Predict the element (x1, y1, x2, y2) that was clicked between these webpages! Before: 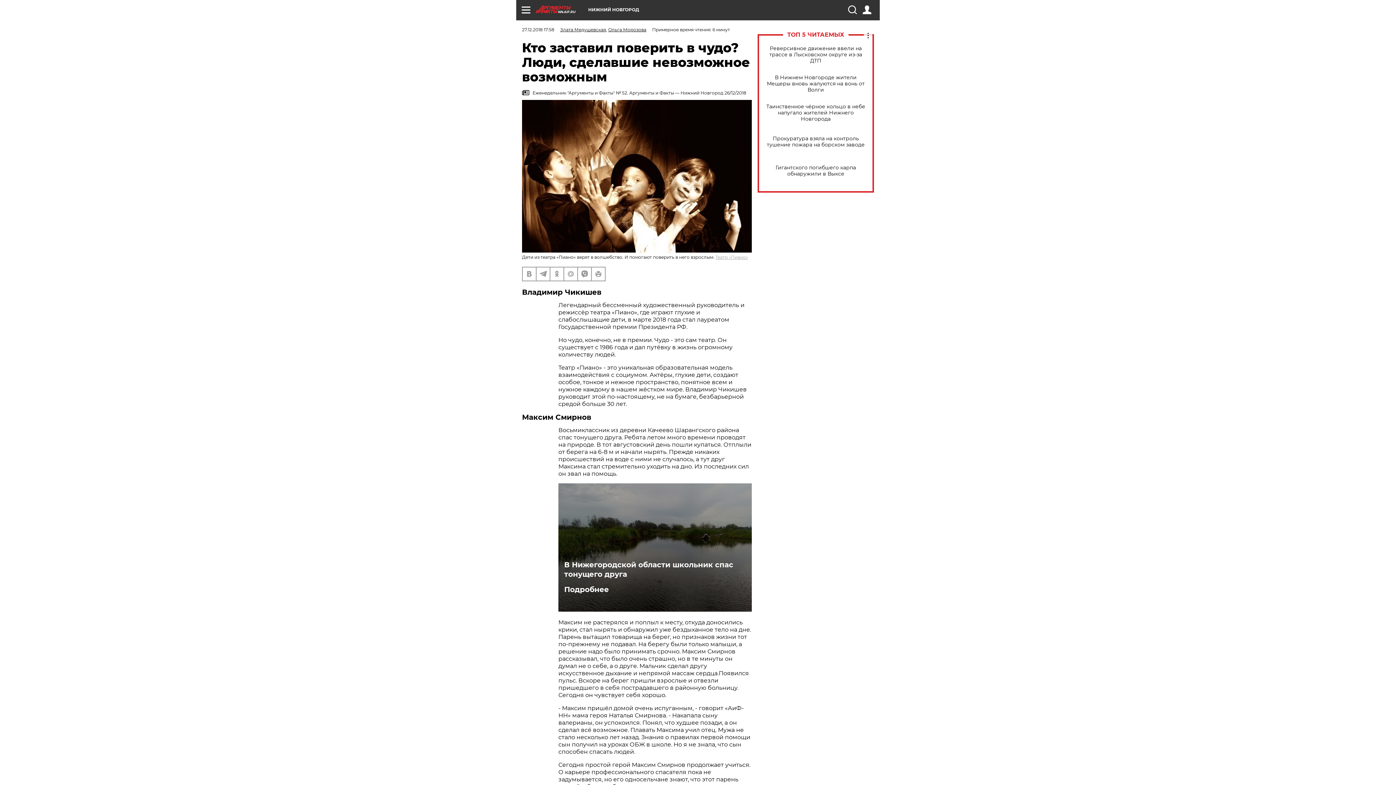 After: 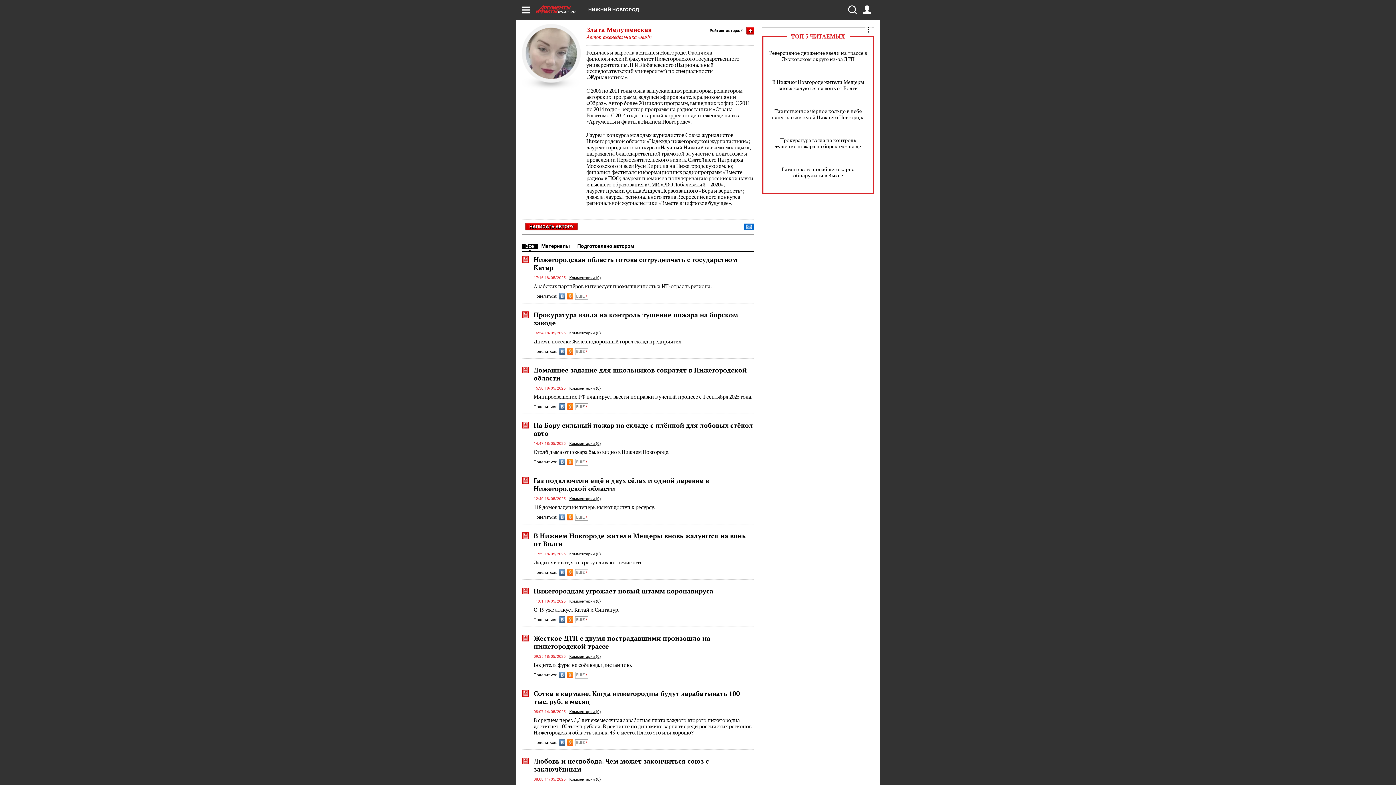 Action: bbox: (560, 26, 606, 32) label: Злата Медушевская